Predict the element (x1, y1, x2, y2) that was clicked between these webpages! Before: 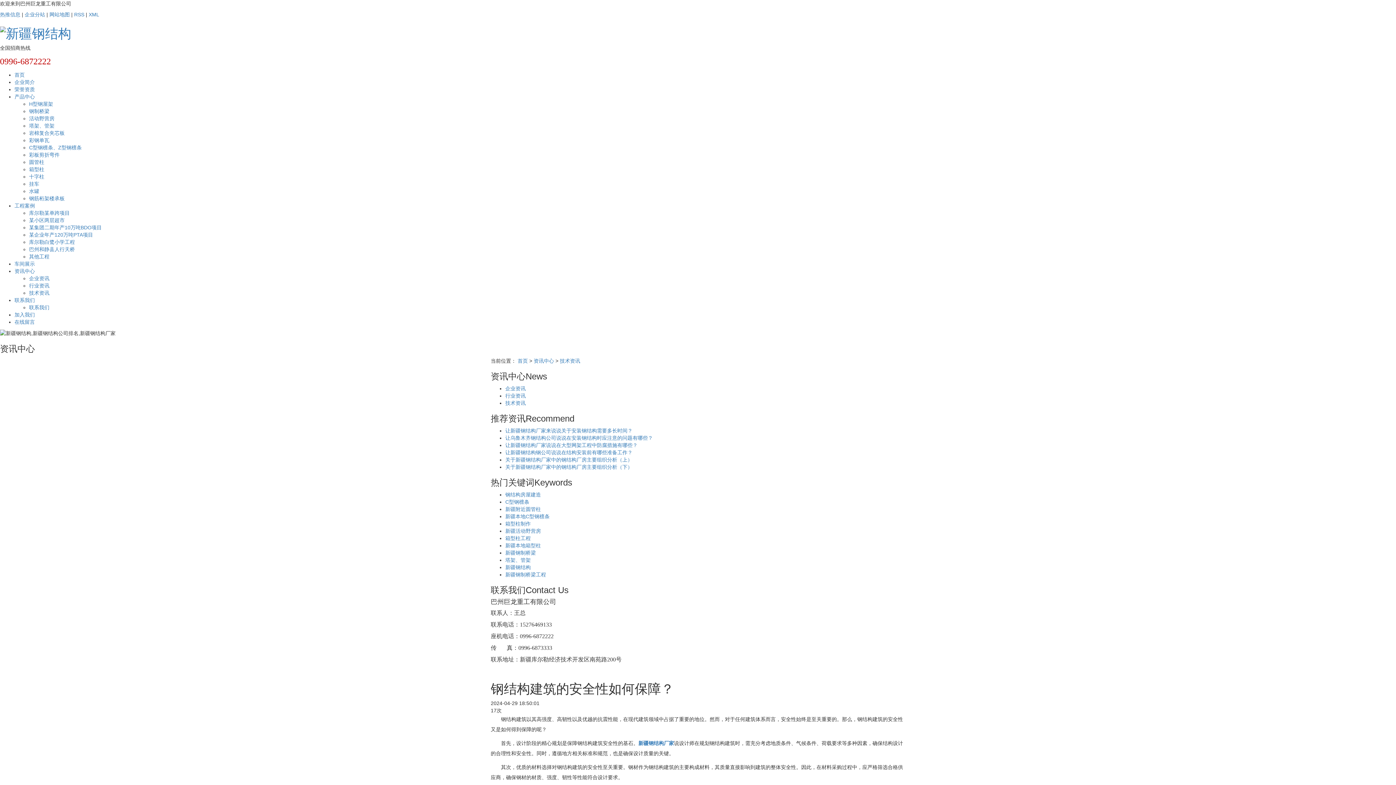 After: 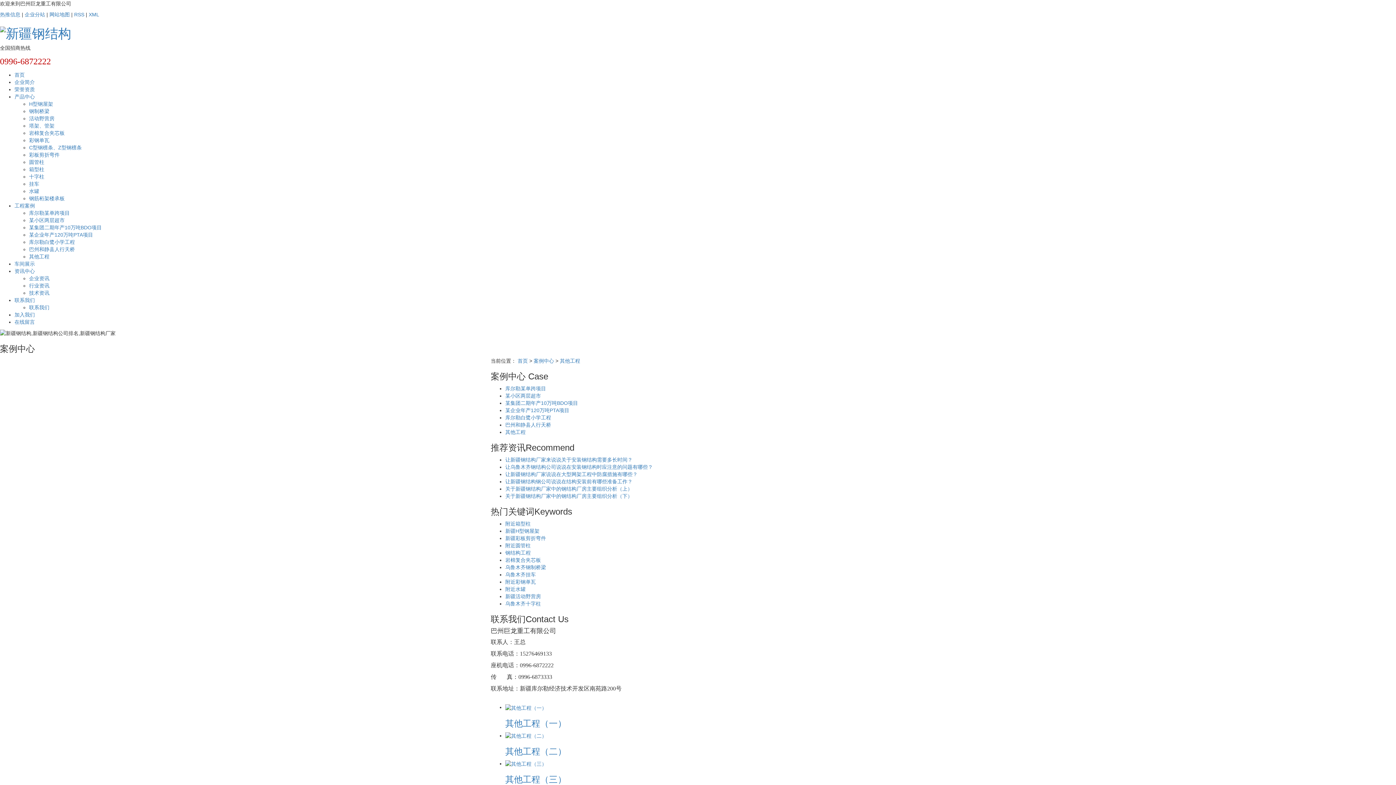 Action: bbox: (29, 253, 49, 259) label: 其他工程